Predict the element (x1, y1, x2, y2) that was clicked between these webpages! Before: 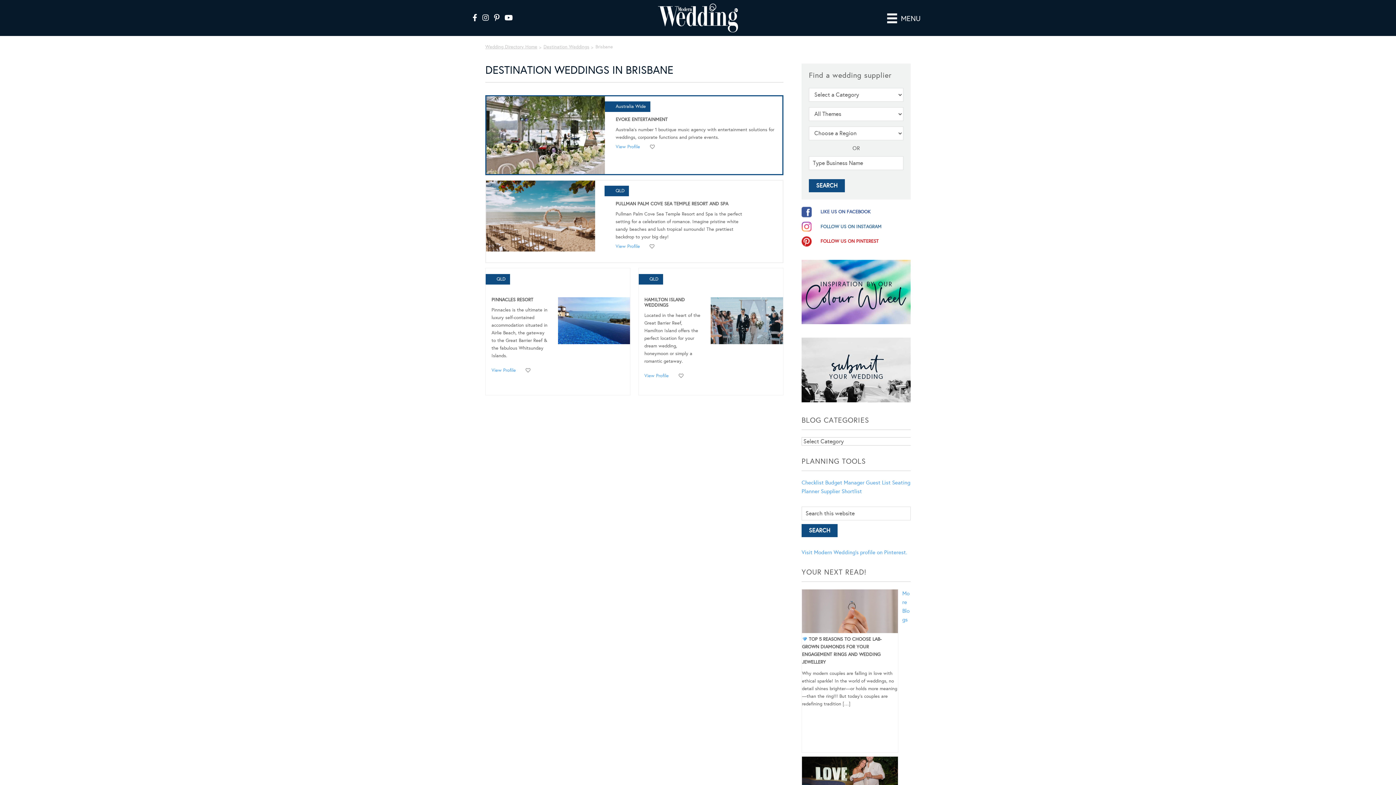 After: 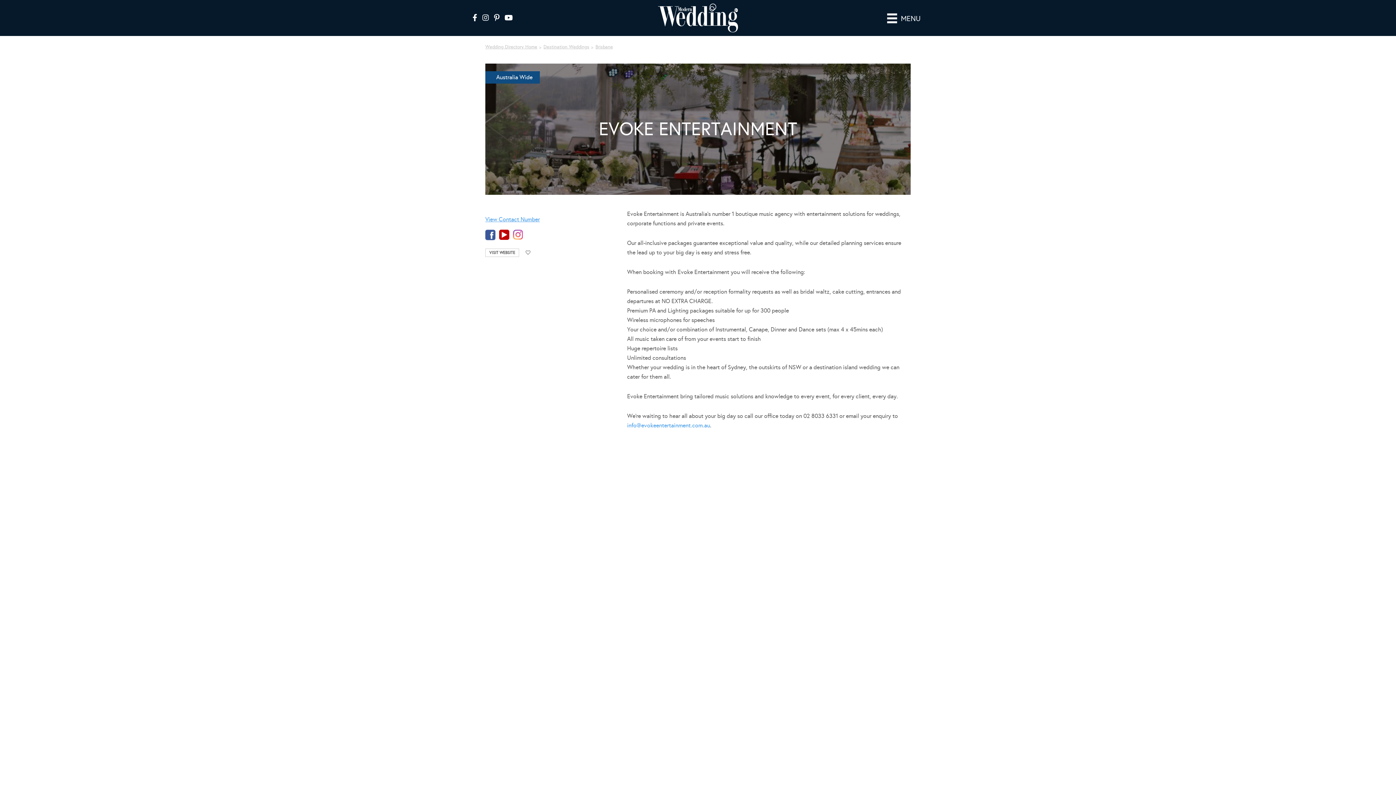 Action: bbox: (486, 96, 604, 174)